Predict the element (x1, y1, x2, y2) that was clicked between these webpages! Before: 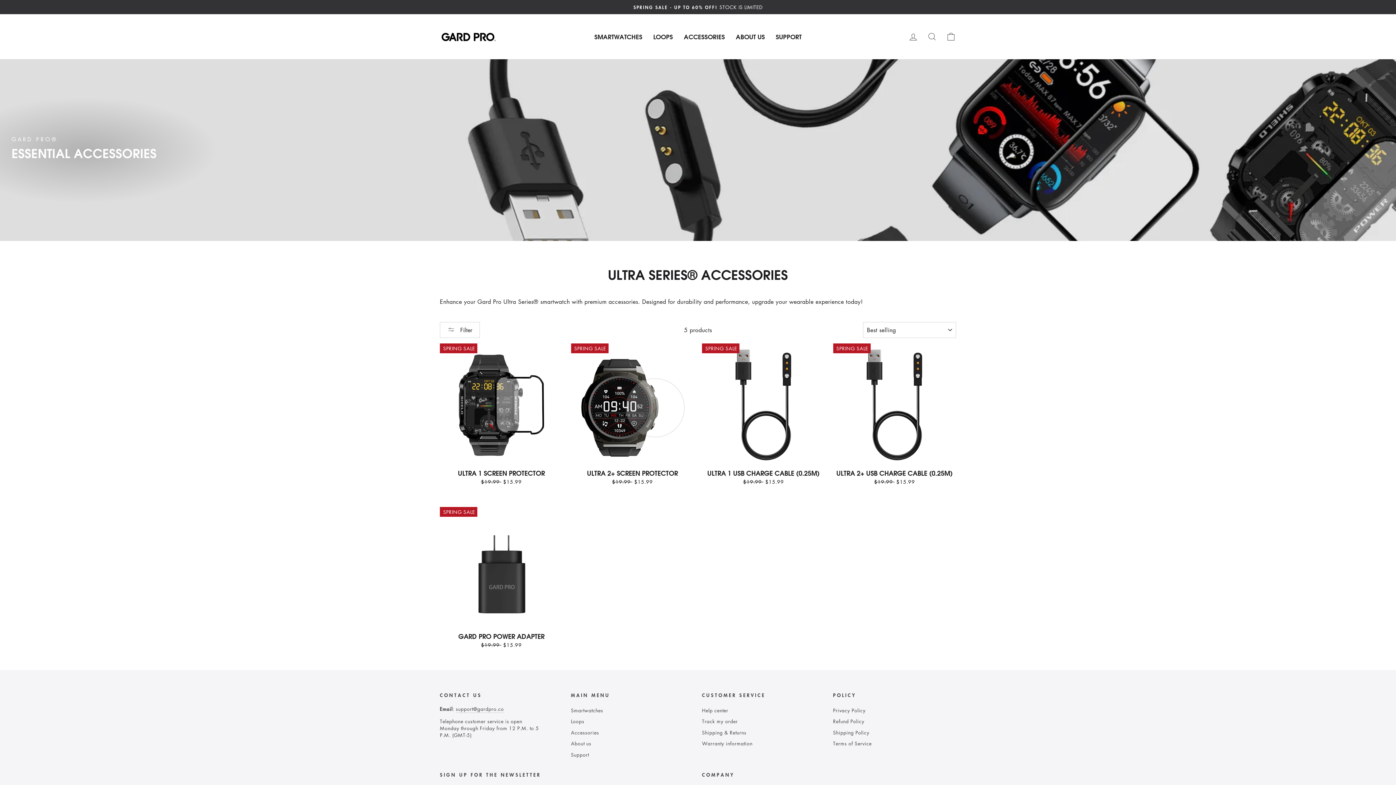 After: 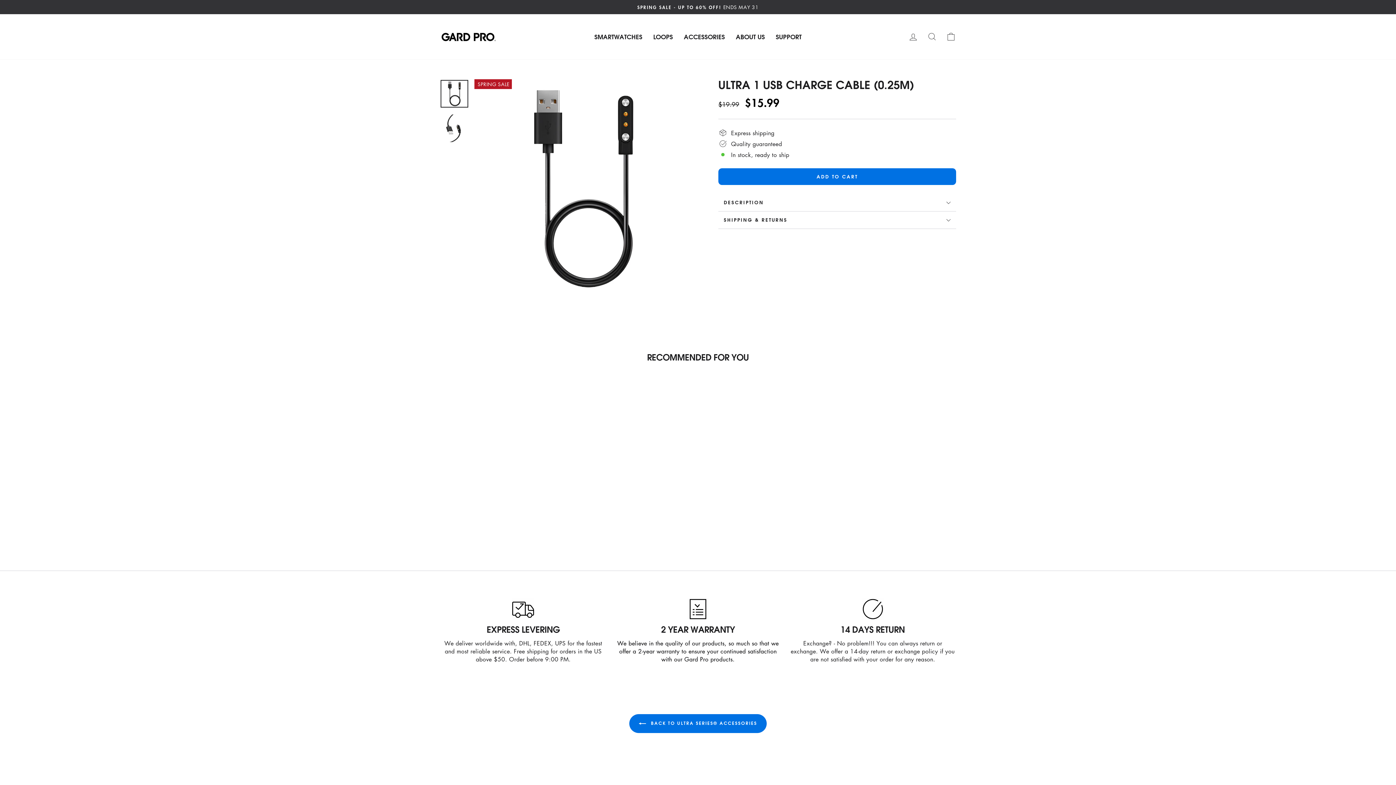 Action: bbox: (702, 343, 825, 487) label: Take a closer look
ULTRA 1 USB CHARGE CABLE (0.25M)
Regular price
$19.99 
Sale price
$15.99